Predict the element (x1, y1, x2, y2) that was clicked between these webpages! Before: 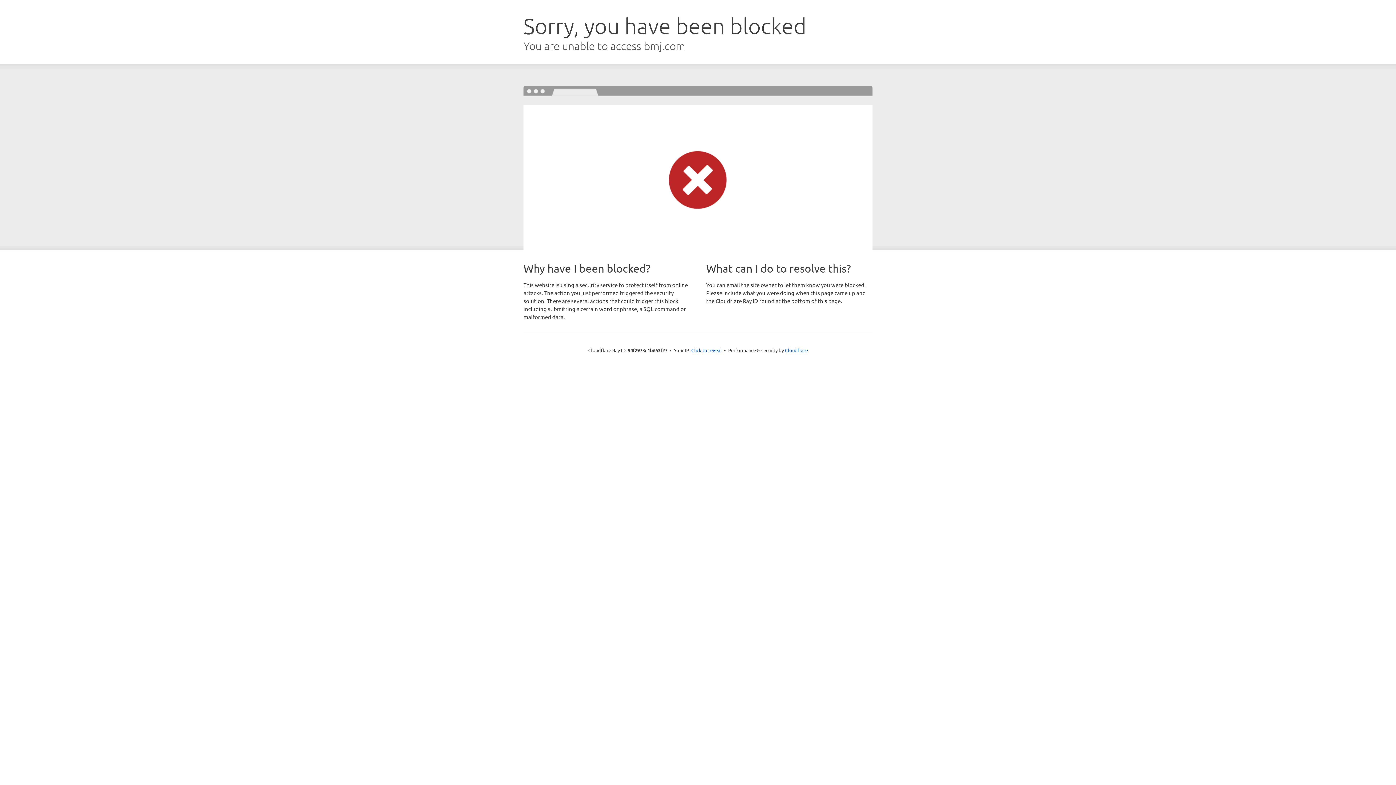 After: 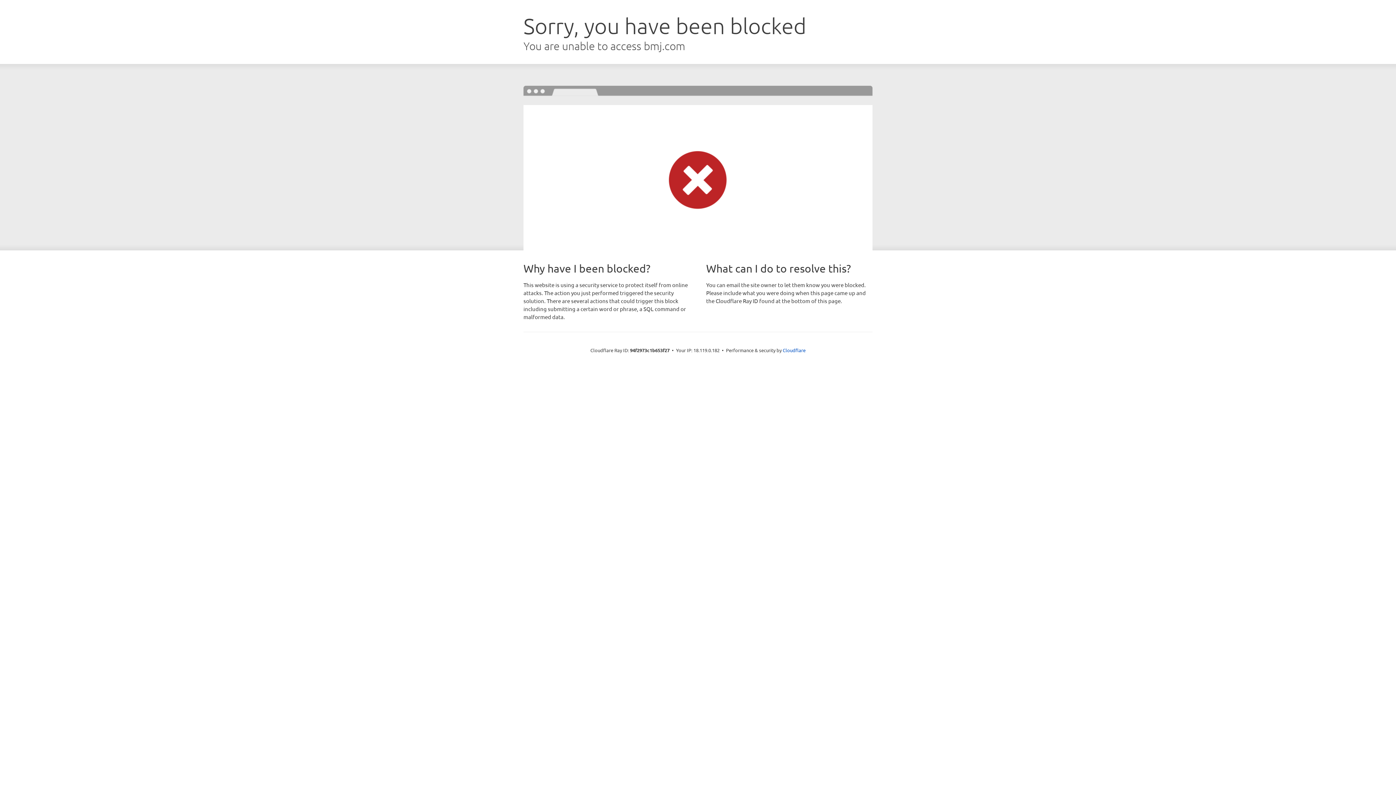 Action: label: Click to reveal bbox: (691, 346, 722, 353)